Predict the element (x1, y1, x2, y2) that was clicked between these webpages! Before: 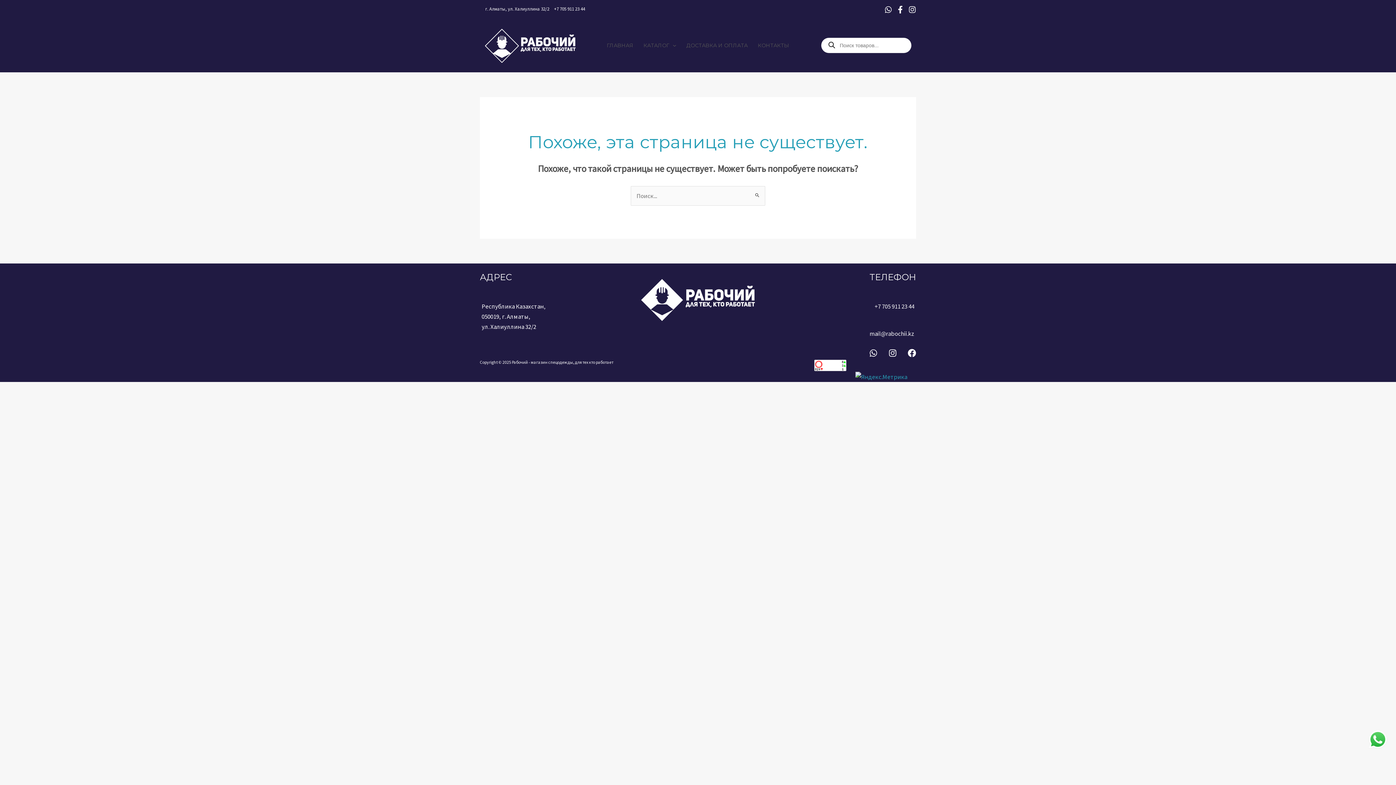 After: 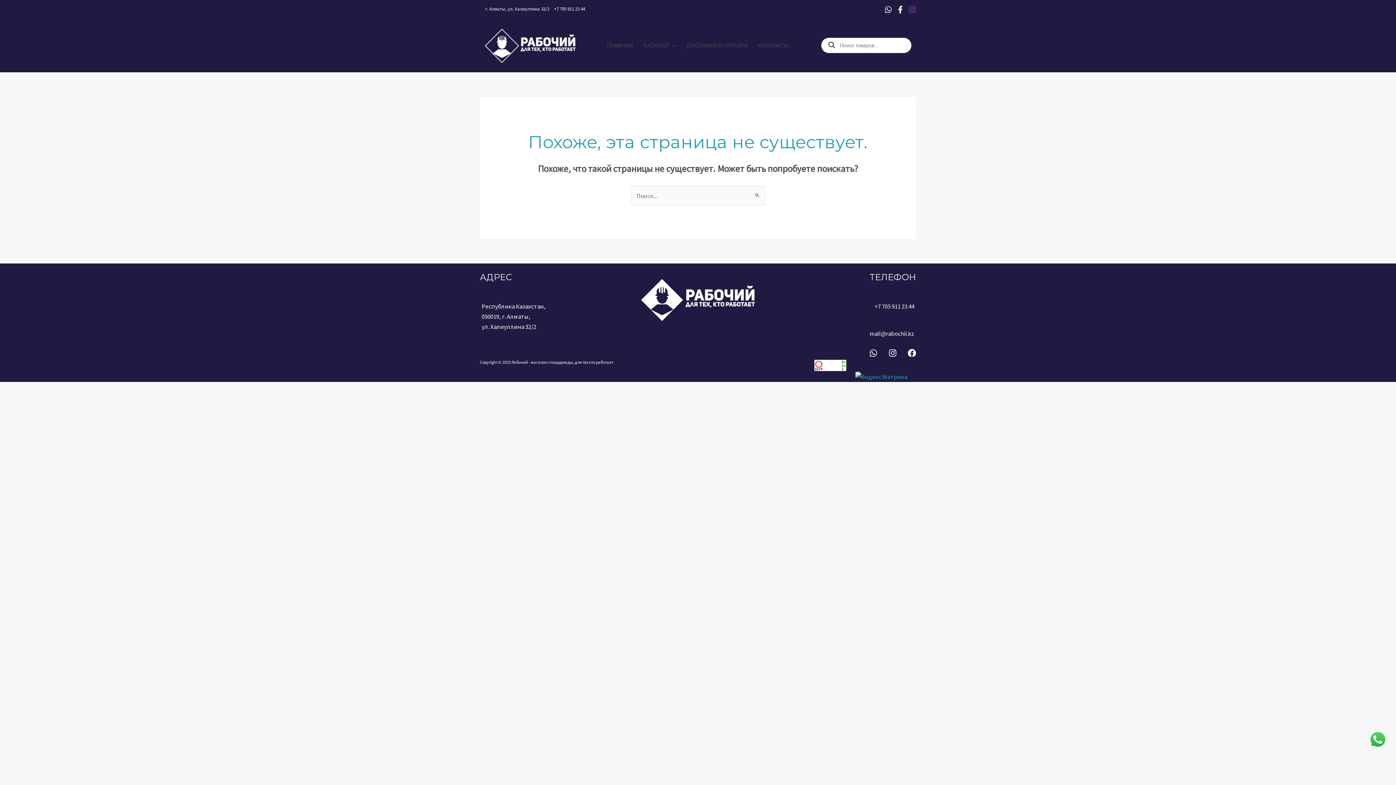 Action: label: Instagram bbox: (908, 5, 916, 13)